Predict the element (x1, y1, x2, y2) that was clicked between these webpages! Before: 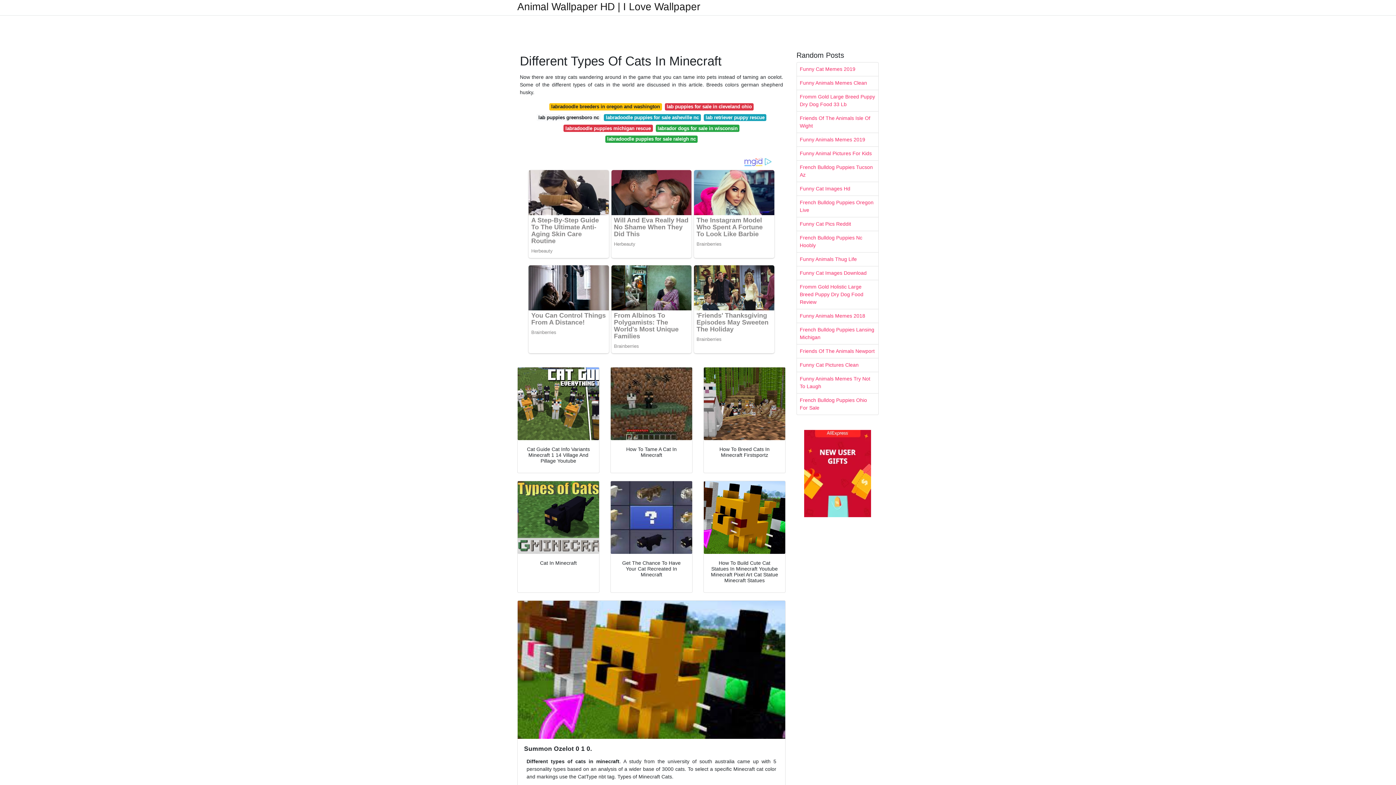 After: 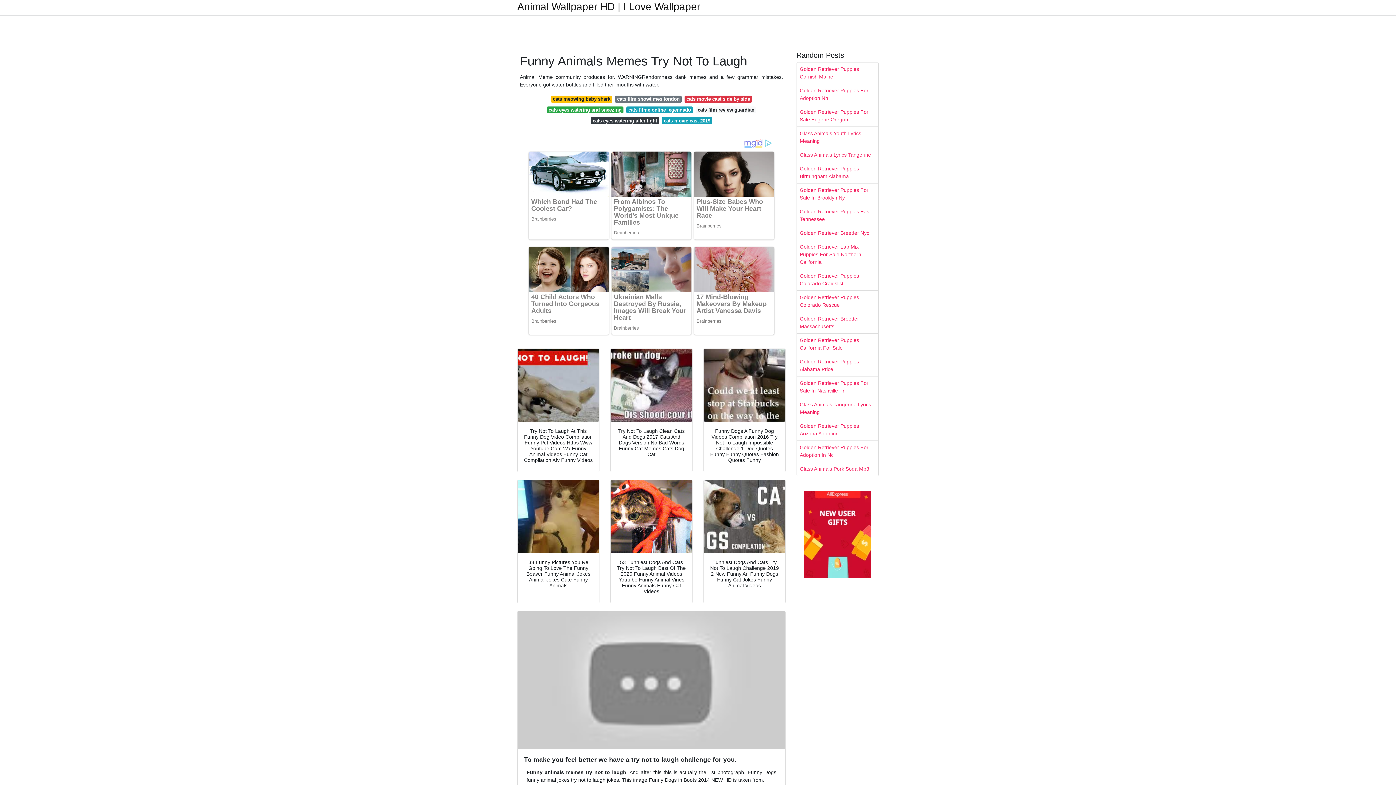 Action: label: Funny Animals Memes Try Not To Laugh bbox: (797, 372, 878, 393)